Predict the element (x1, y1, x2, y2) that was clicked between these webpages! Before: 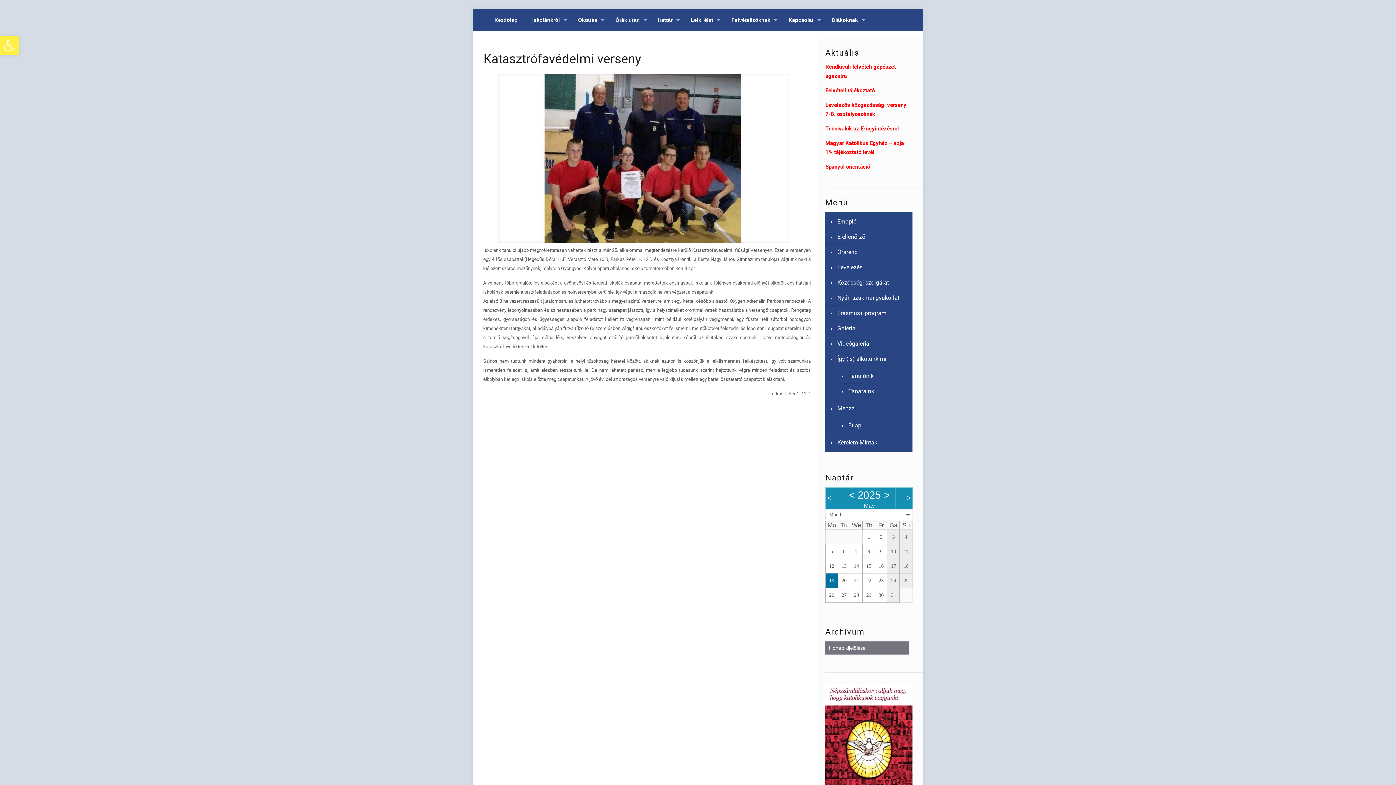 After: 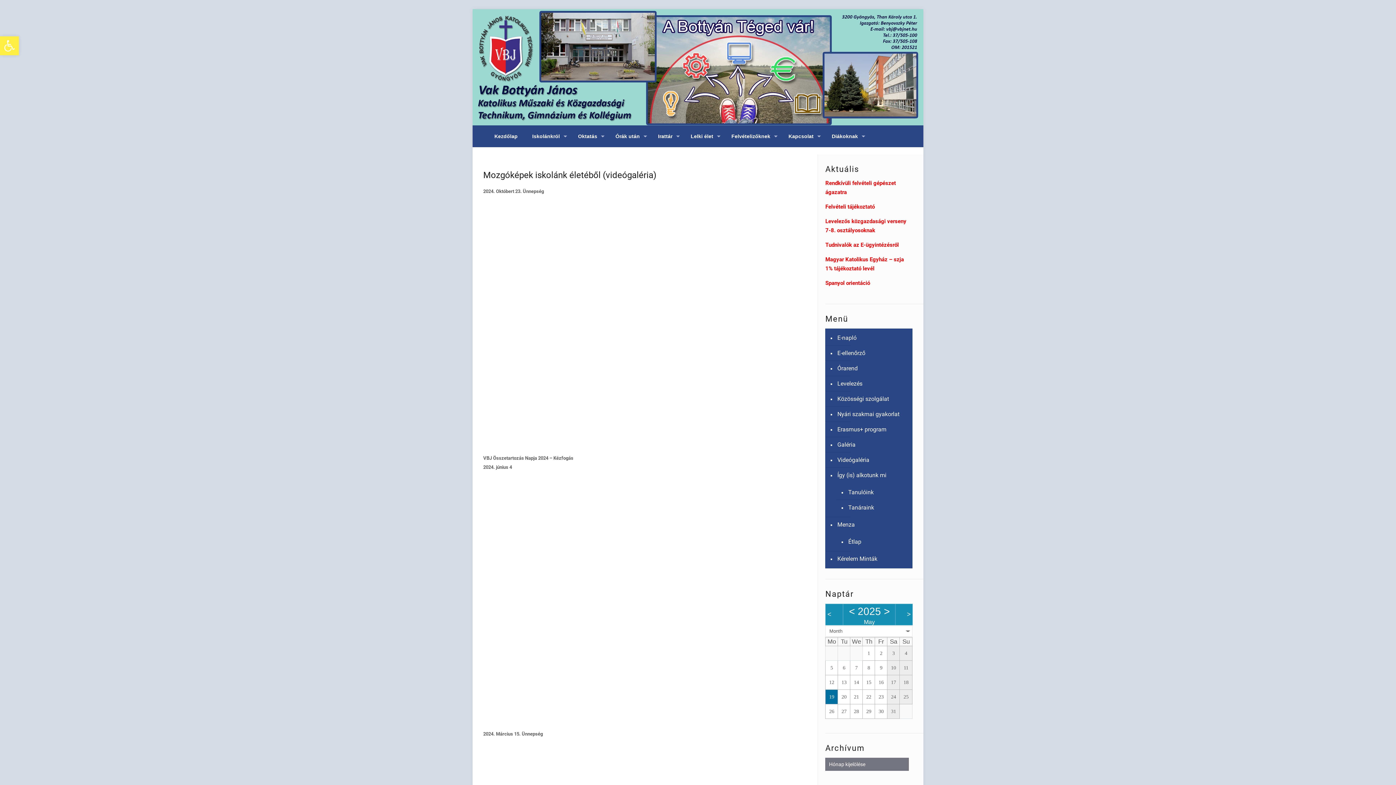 Action: bbox: (836, 336, 909, 351) label: Videógaléria